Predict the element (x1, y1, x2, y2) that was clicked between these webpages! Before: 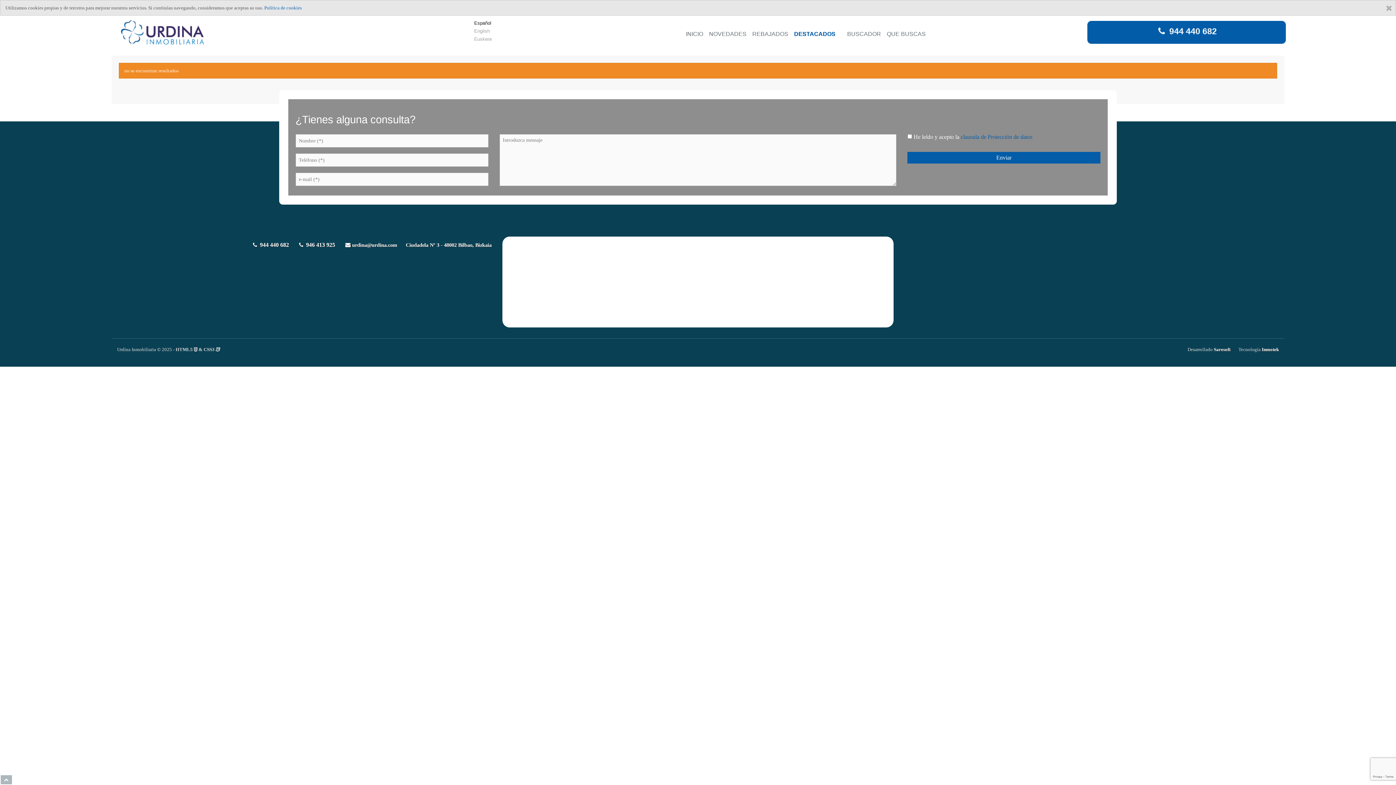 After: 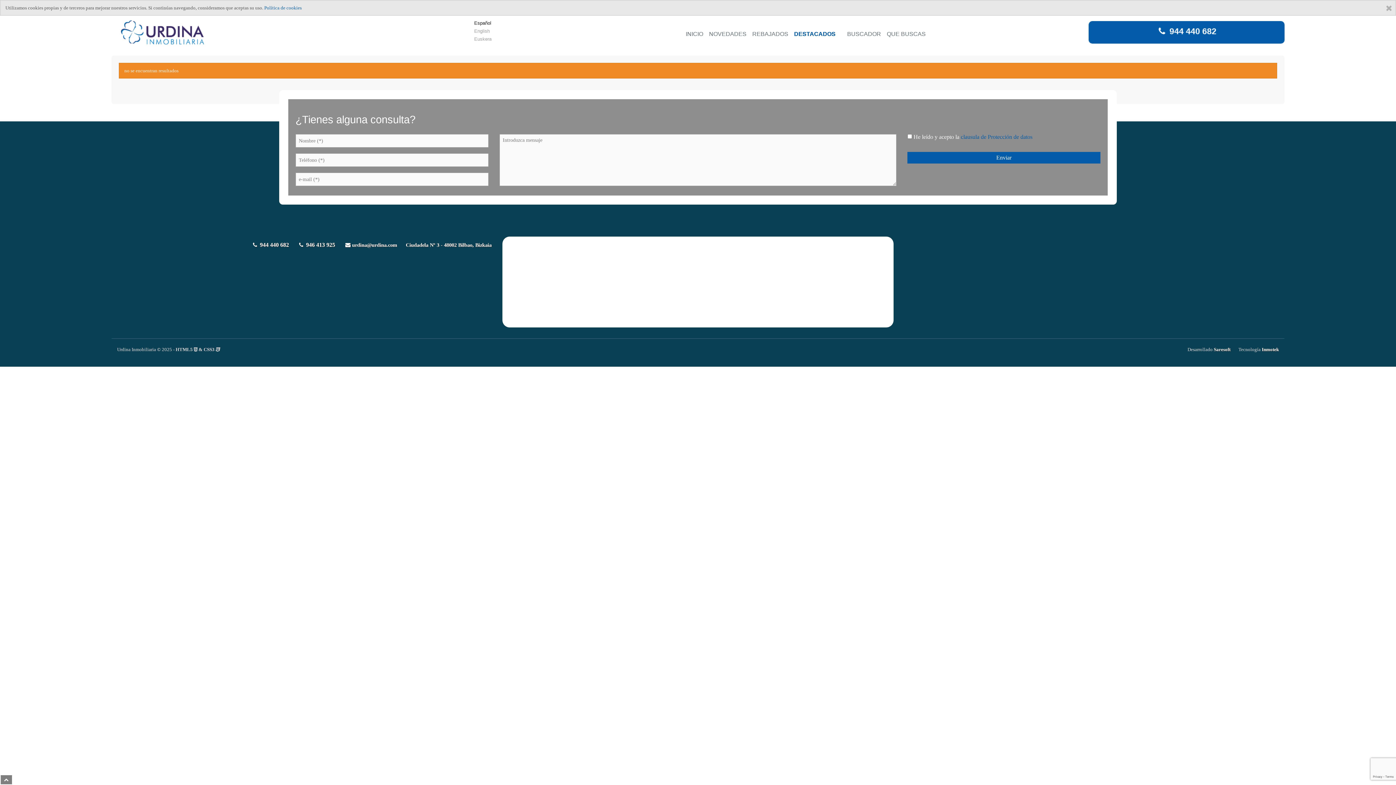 Action: bbox: (0, 775, 12, 784)